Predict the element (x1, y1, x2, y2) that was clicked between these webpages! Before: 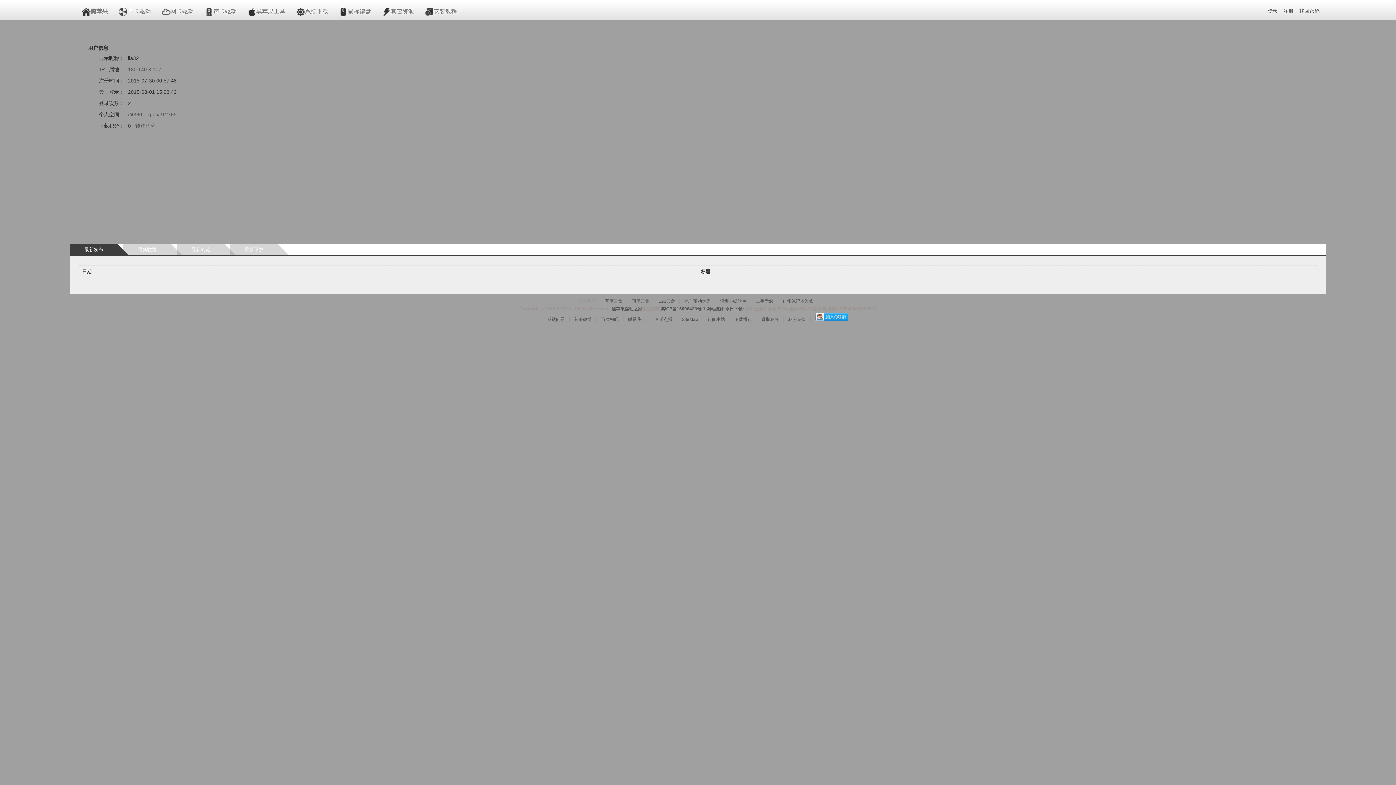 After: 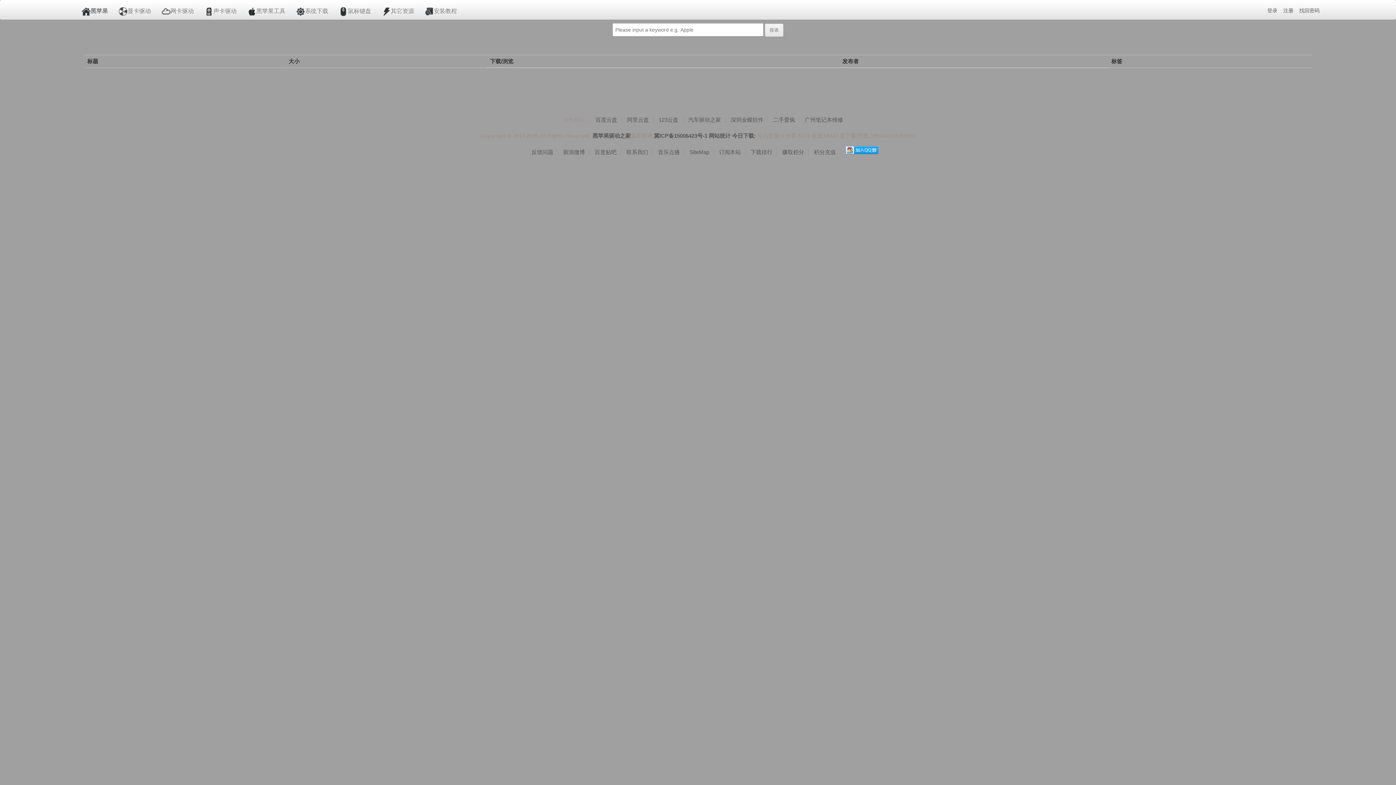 Action: label: 今日下载: bbox: (725, 306, 744, 311)